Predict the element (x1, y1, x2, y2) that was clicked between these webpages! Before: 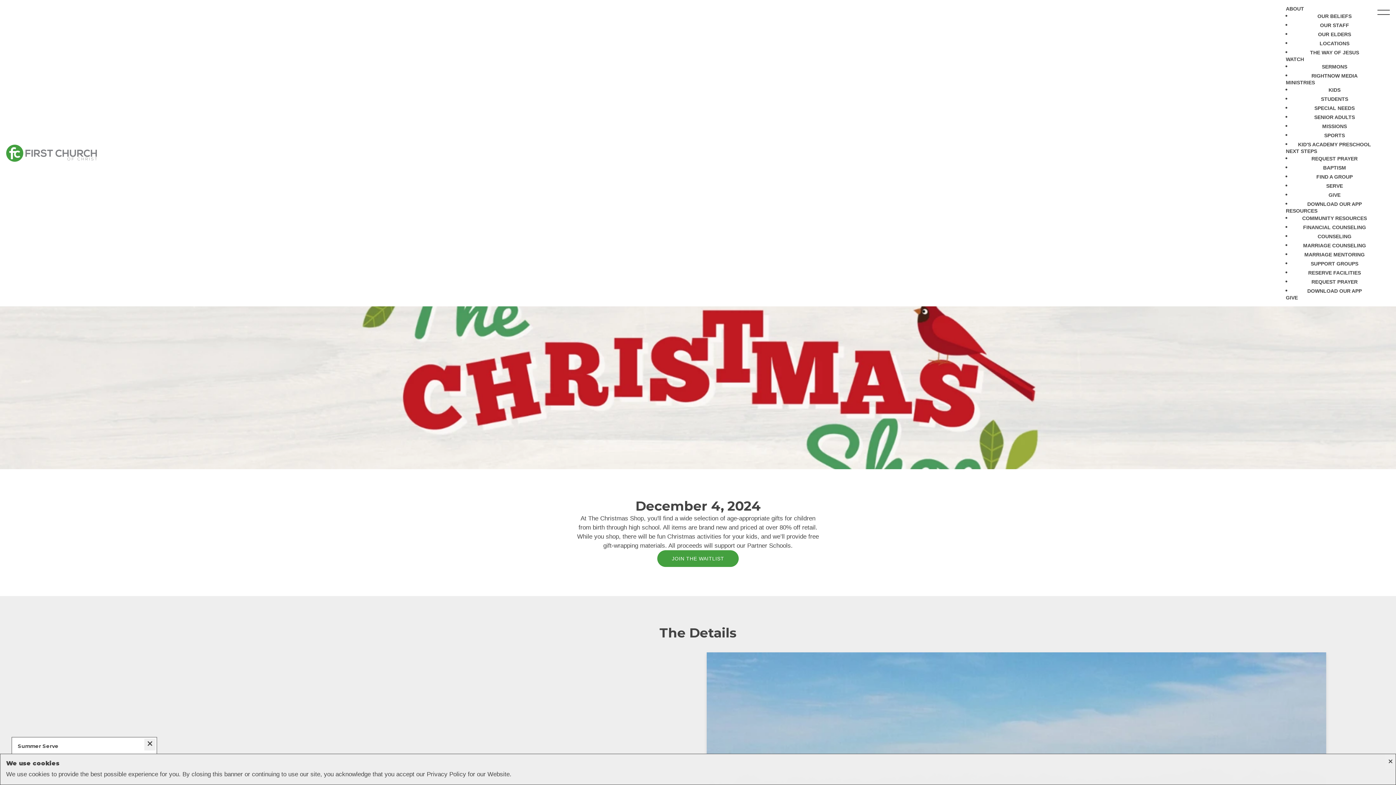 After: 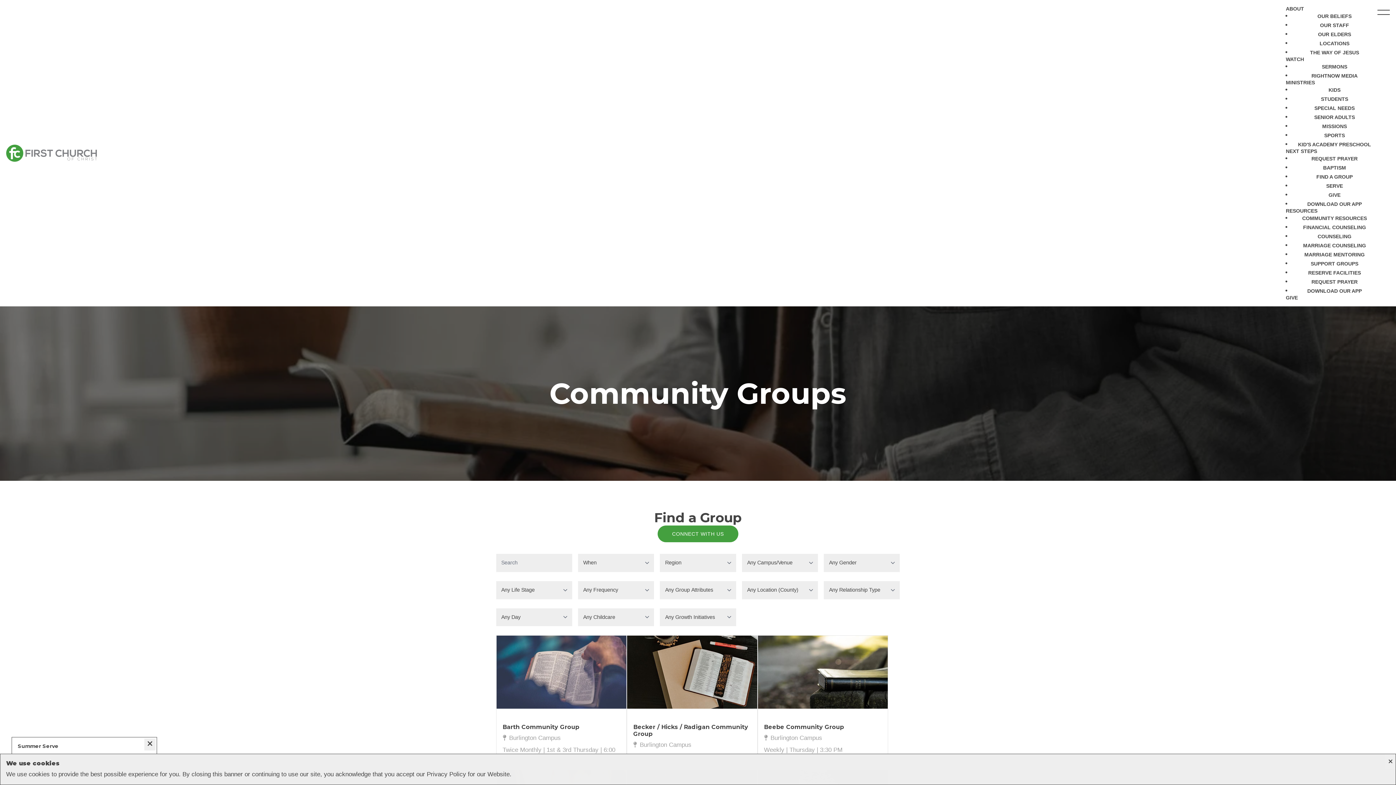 Action: bbox: (1310, 170, 1359, 183) label: FIND A GROUP